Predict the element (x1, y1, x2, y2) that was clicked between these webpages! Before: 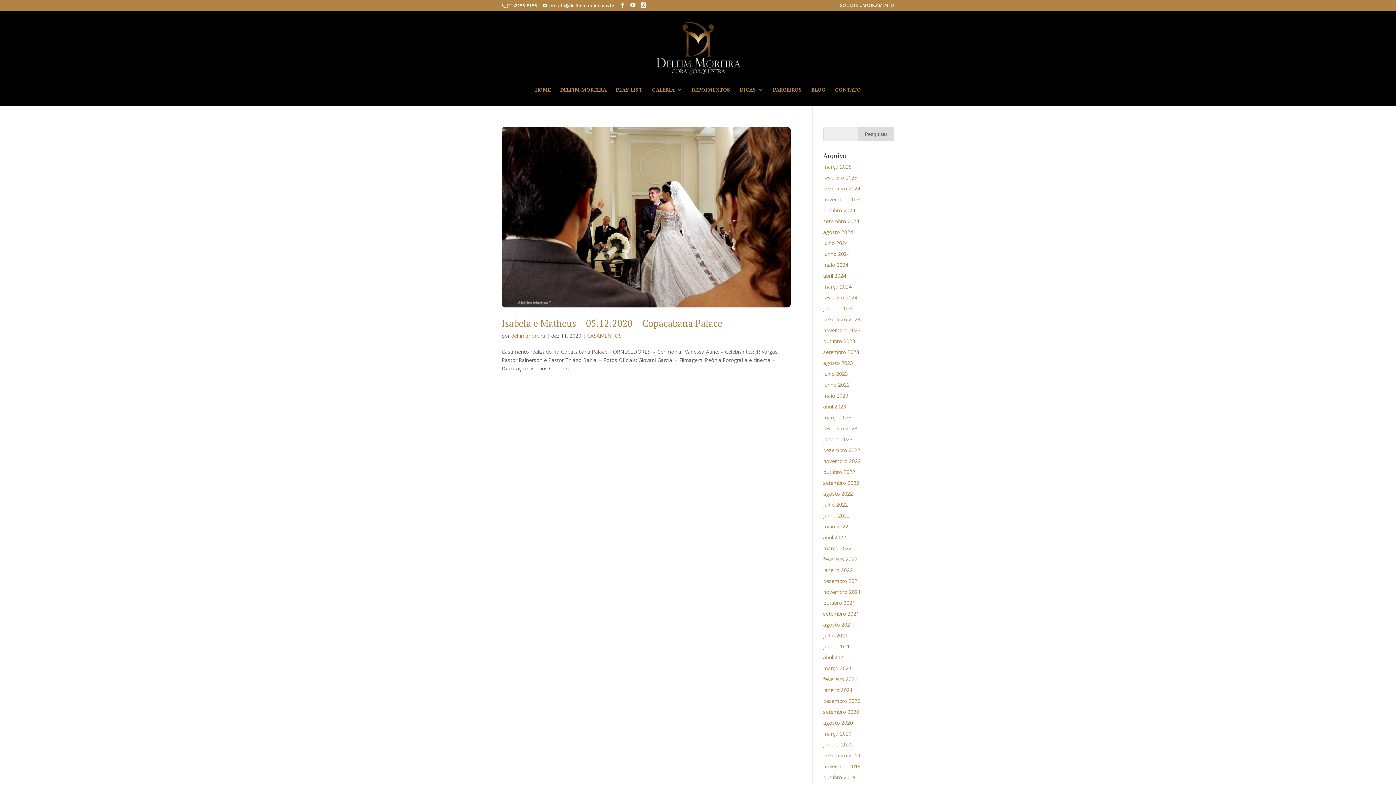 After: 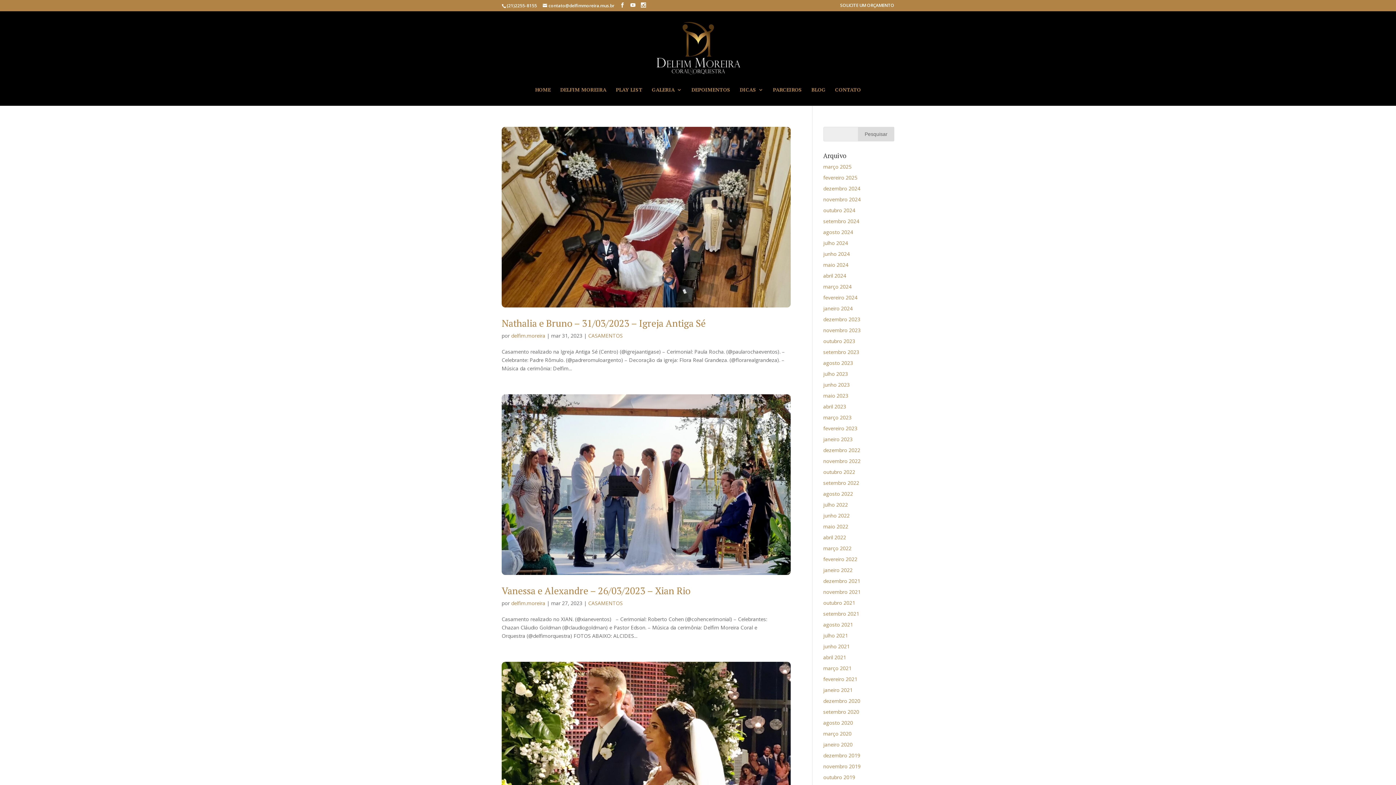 Action: bbox: (823, 414, 851, 421) label: março 2023